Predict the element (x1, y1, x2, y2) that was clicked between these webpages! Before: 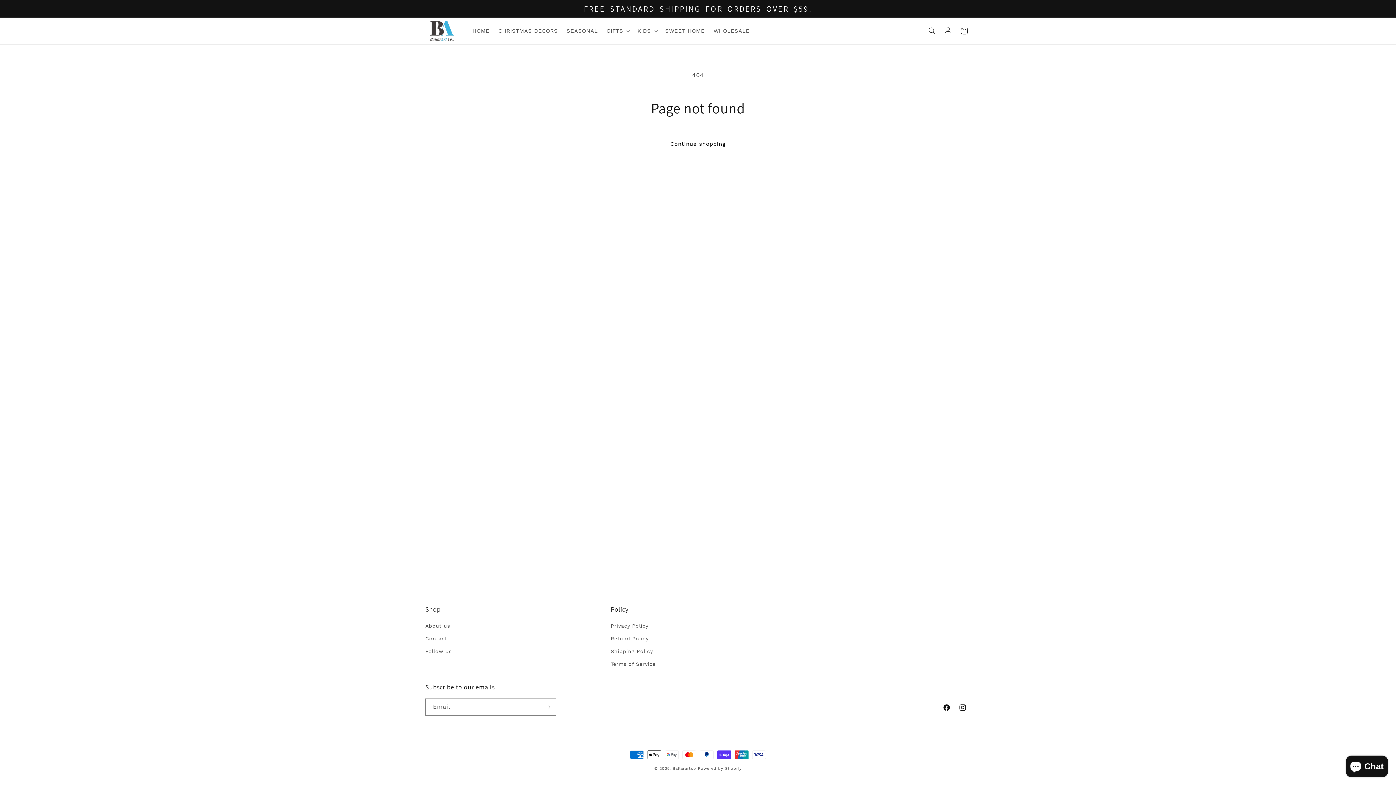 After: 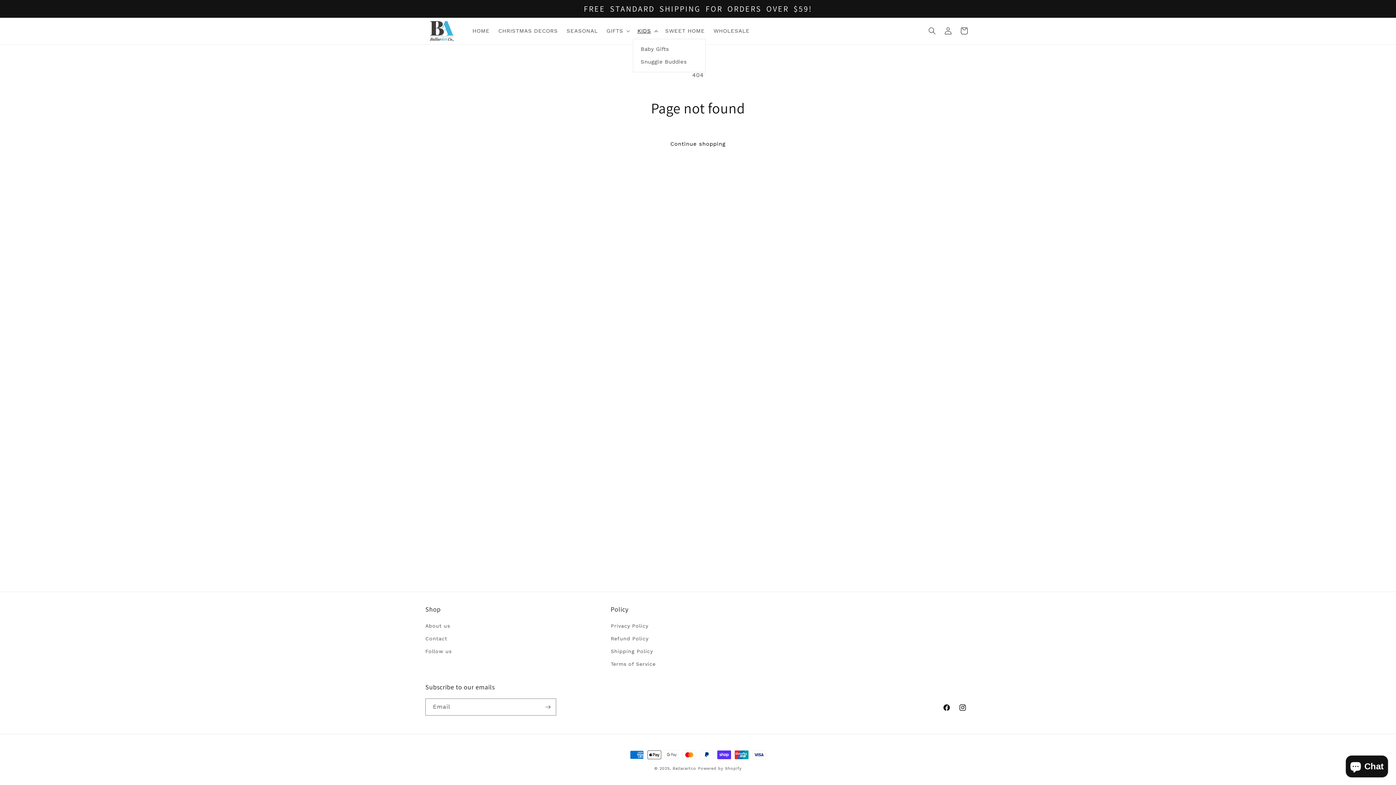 Action: bbox: (633, 23, 660, 38) label: KIDS